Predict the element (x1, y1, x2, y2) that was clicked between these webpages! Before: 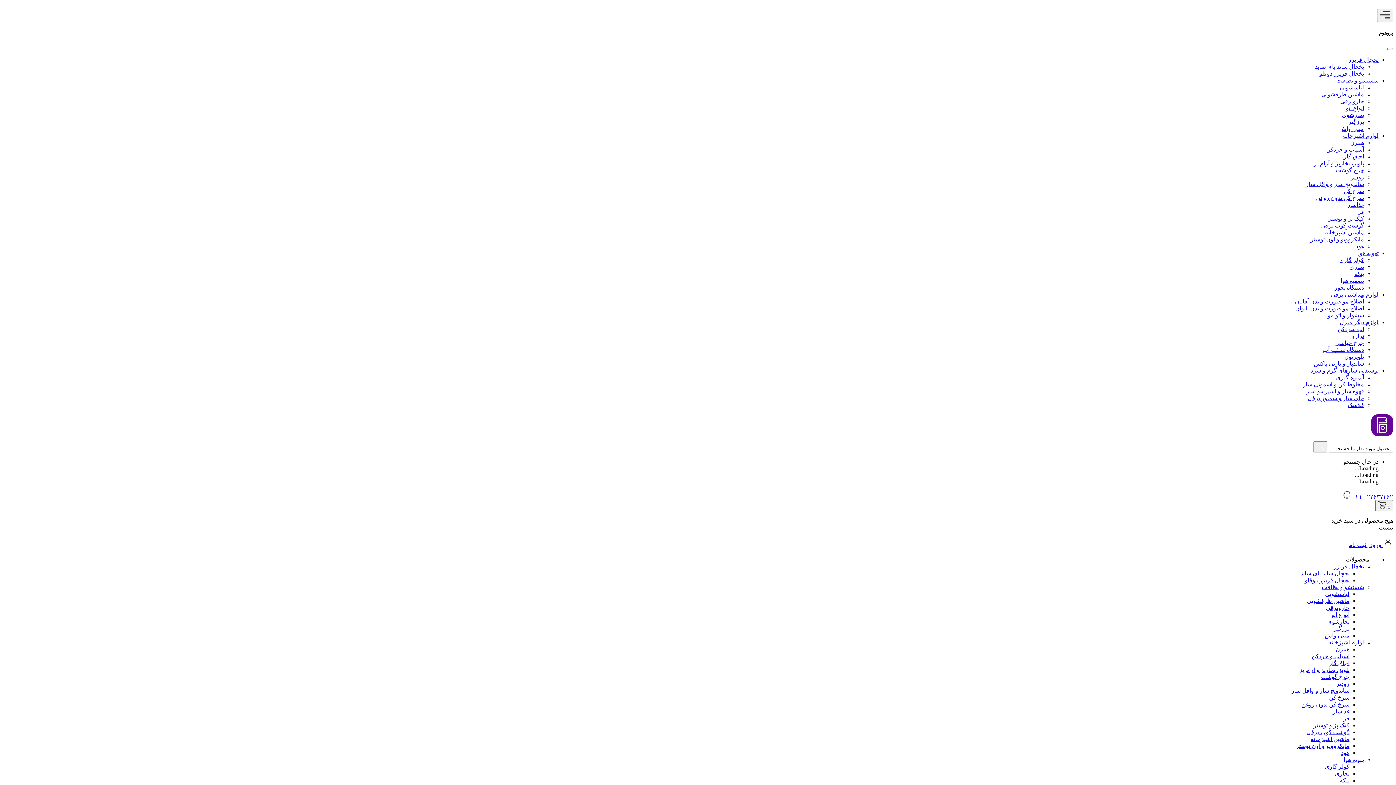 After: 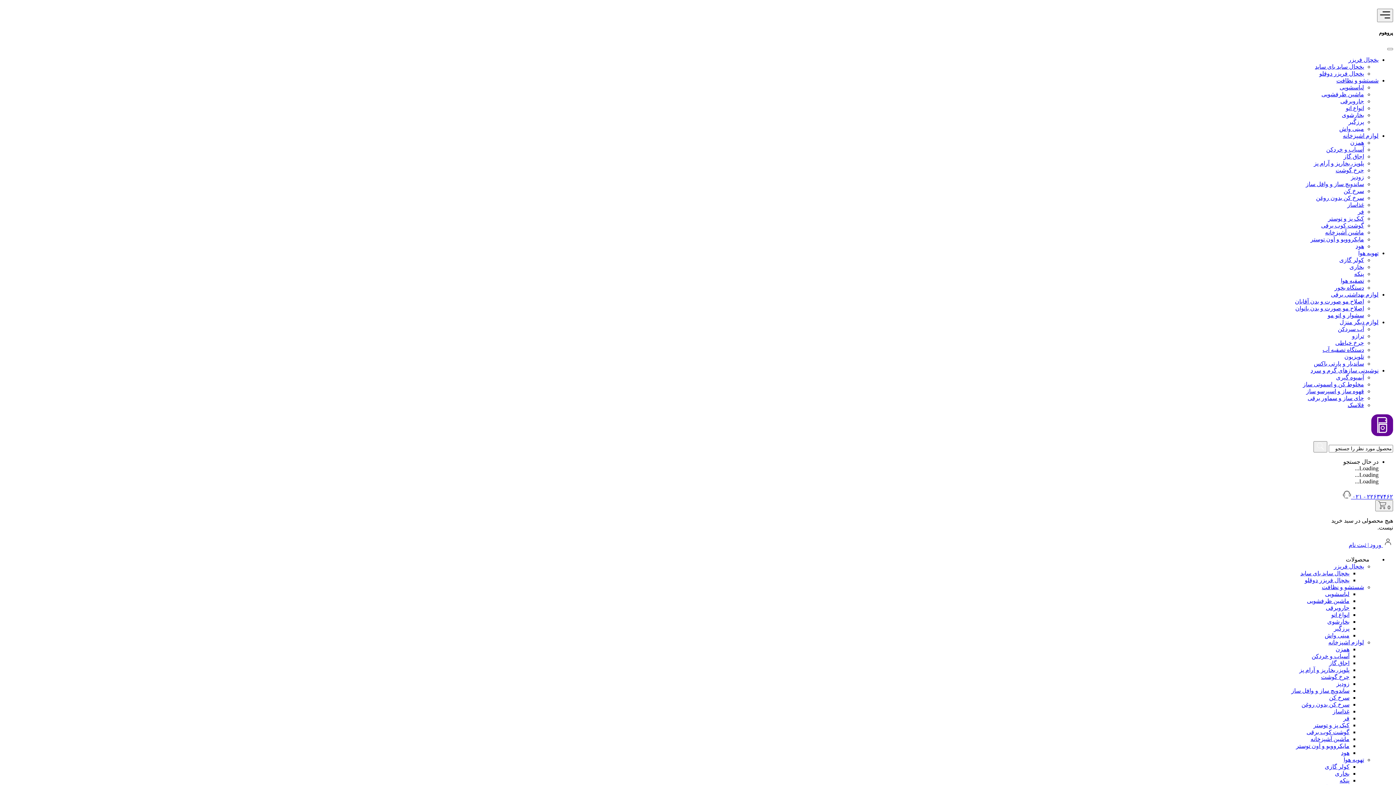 Action: bbox: (1313, 722, 1349, 728) label: کیک پز و توستر